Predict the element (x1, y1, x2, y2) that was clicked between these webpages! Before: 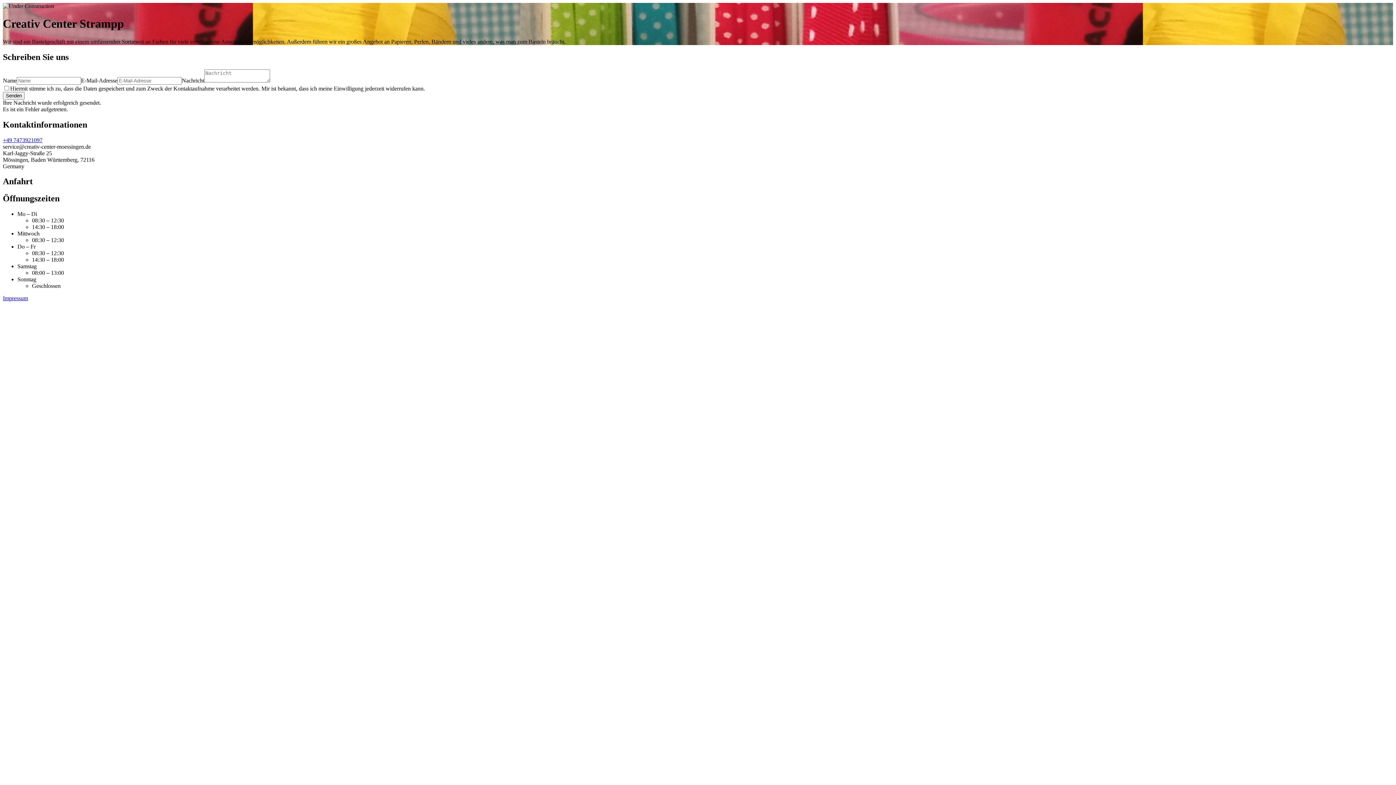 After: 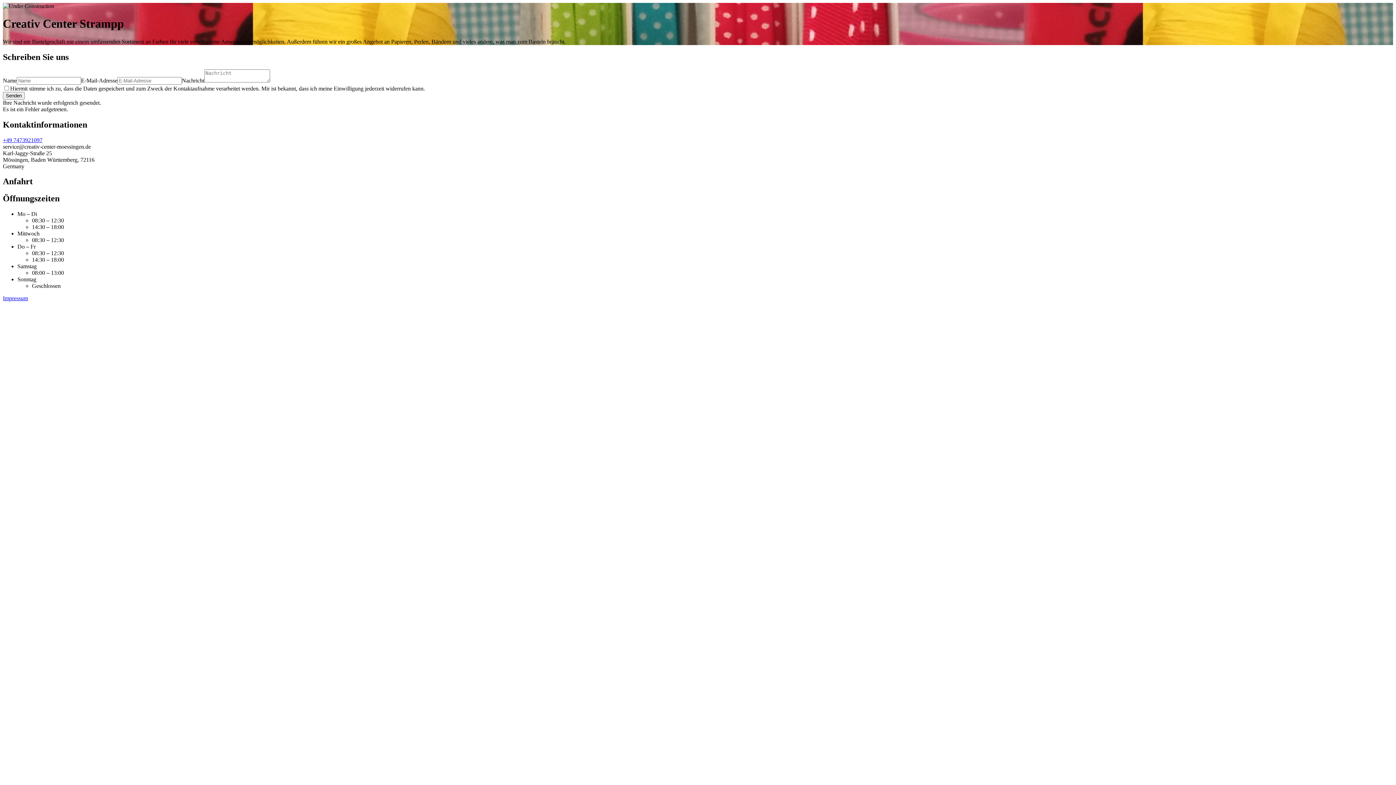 Action: bbox: (2, 136, 42, 143) label: +49 7473921097